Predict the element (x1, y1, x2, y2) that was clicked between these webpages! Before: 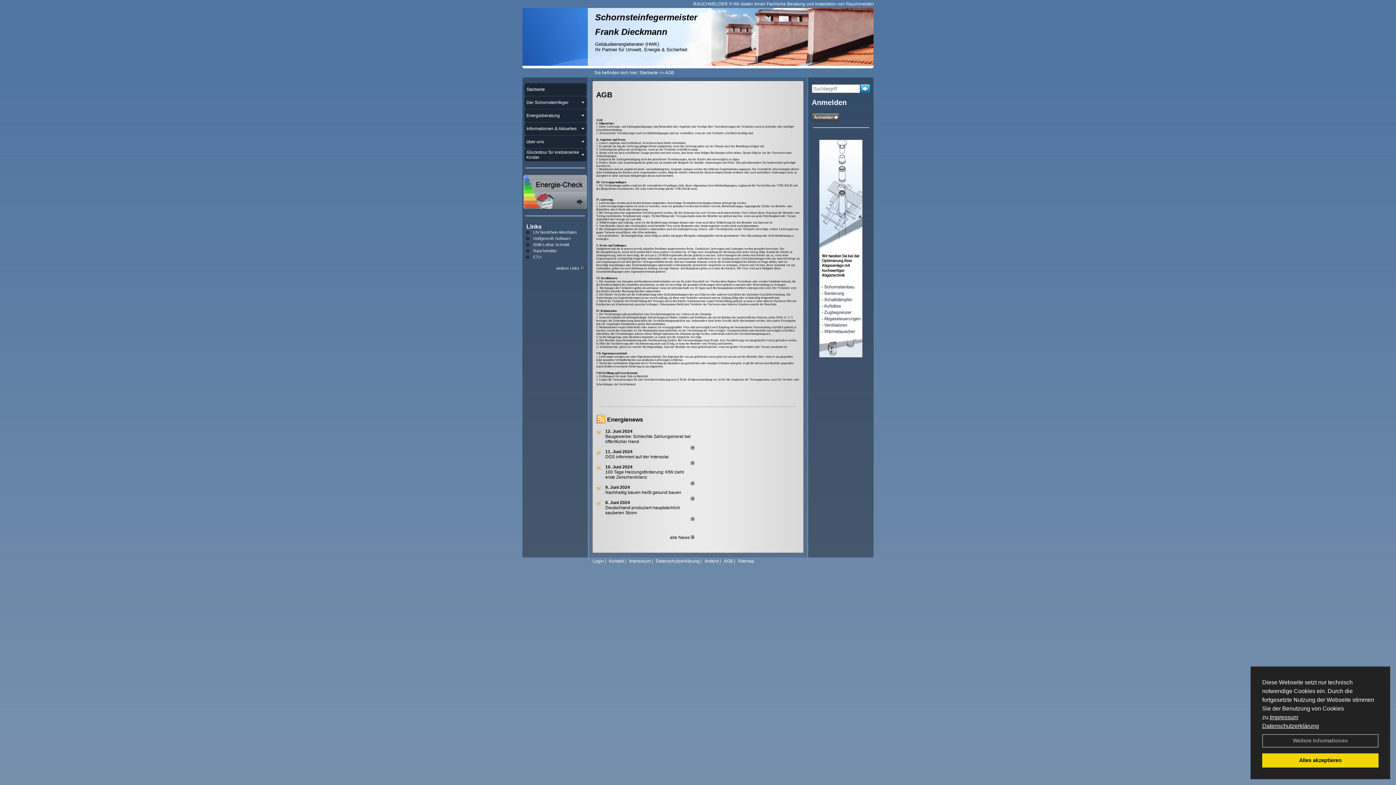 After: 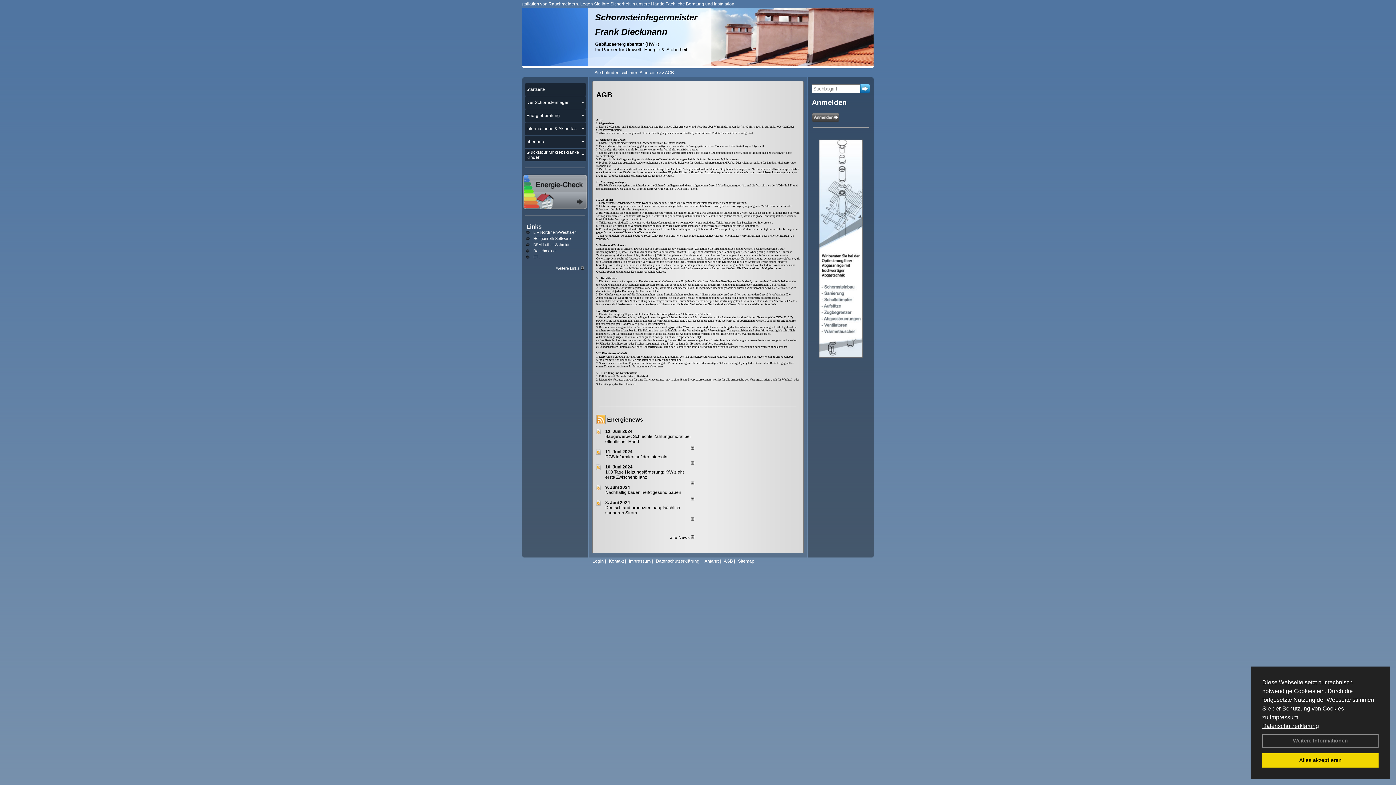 Action: label: 100 Tage Heizungsförderung: KfW zieht erste Zwischenbilanz bbox: (605, 469, 684, 480)